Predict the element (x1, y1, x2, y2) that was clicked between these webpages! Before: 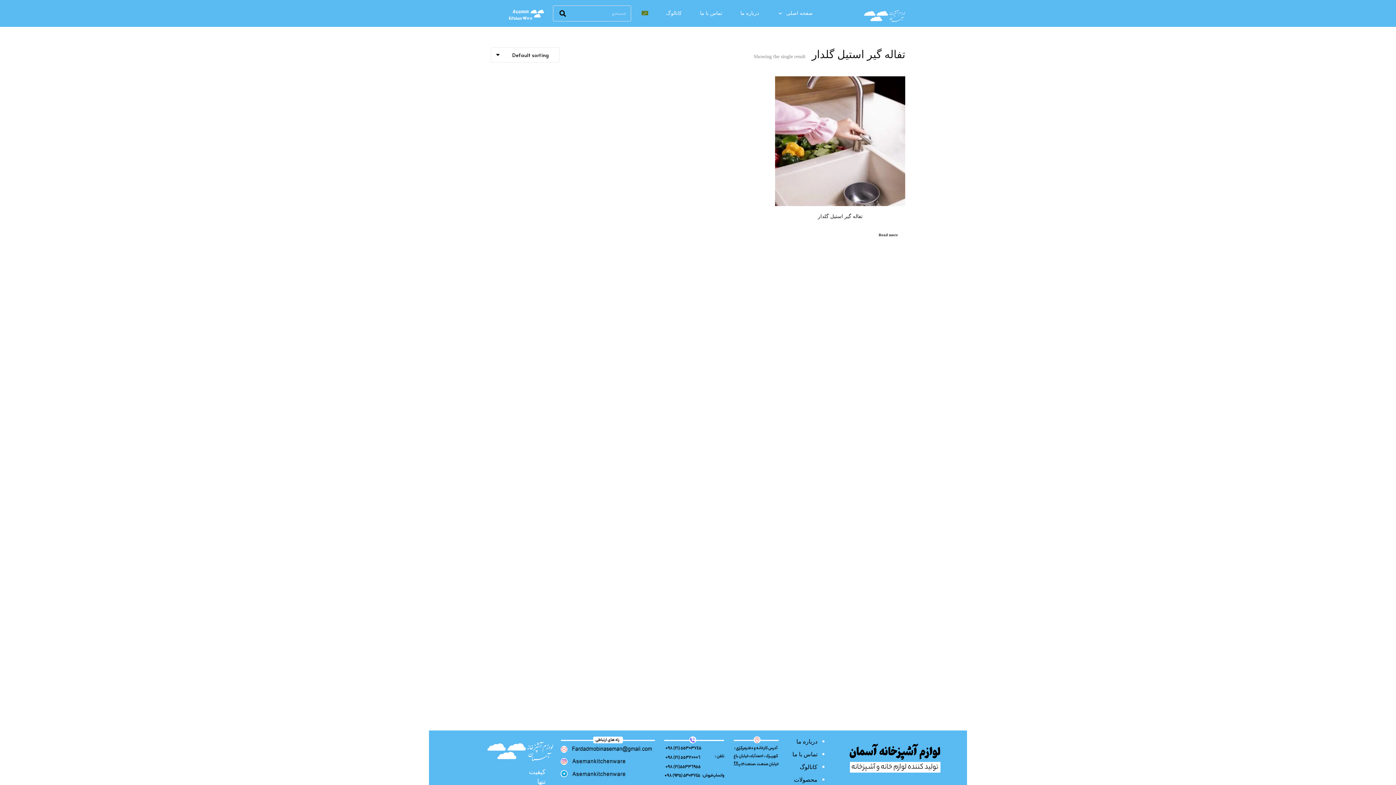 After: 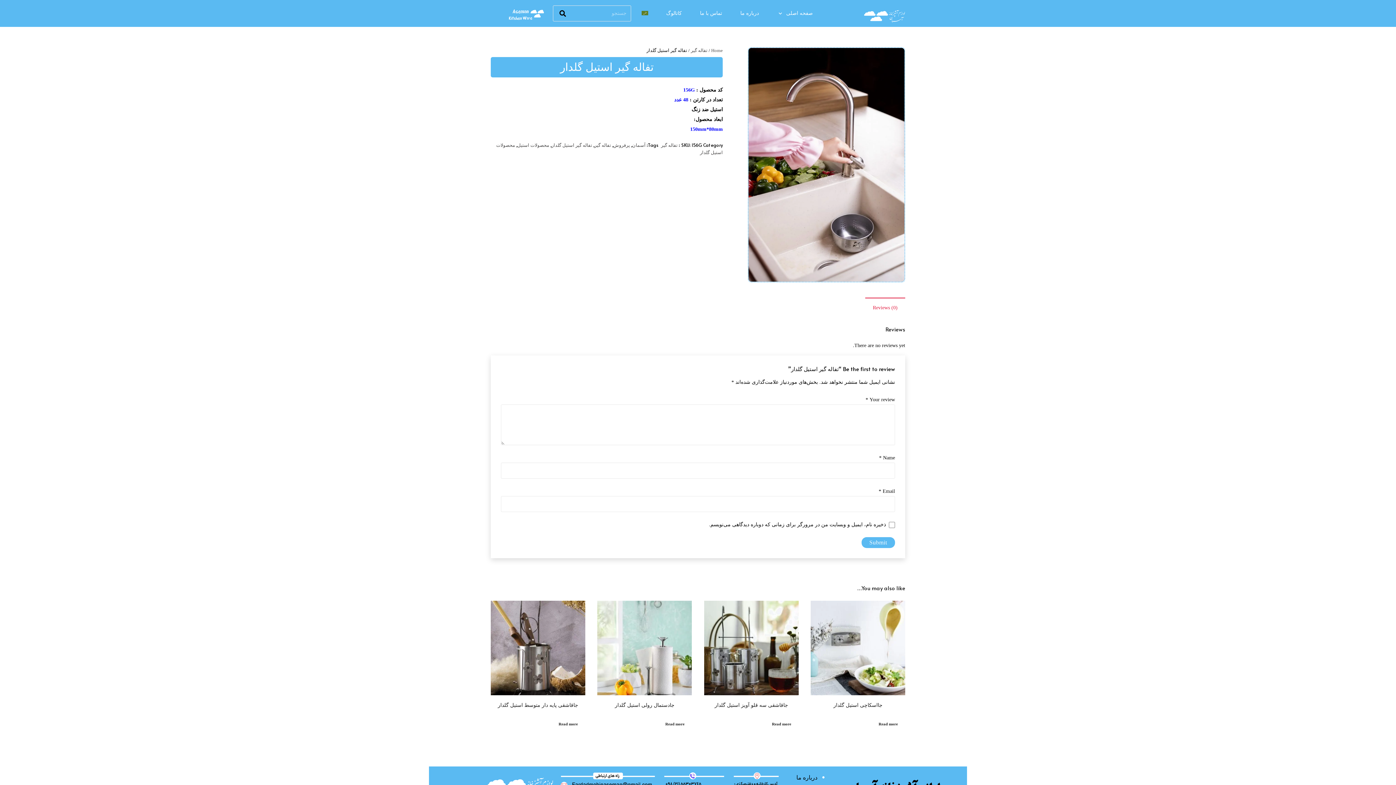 Action: bbox: (775, 76, 905, 222) label: تفاله گیر استیل گلدار